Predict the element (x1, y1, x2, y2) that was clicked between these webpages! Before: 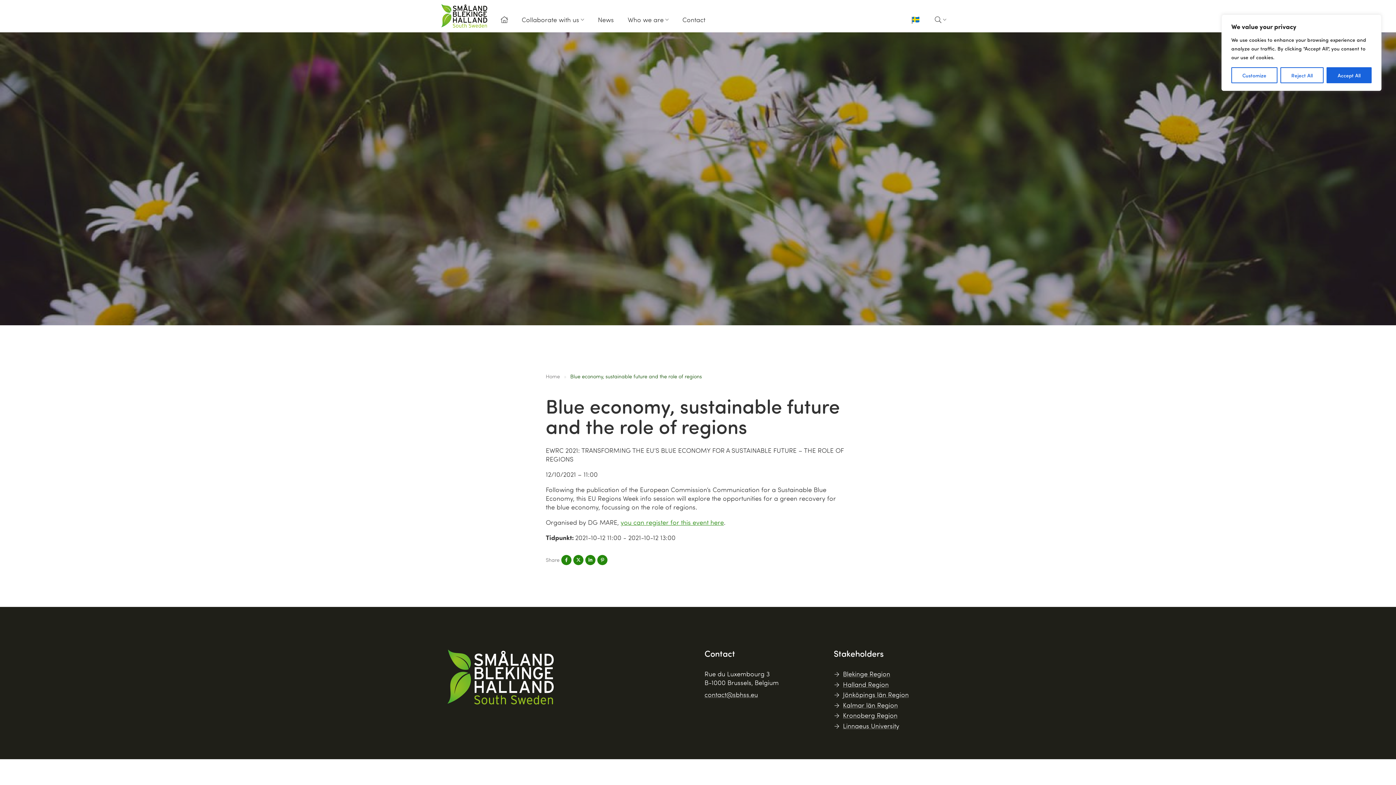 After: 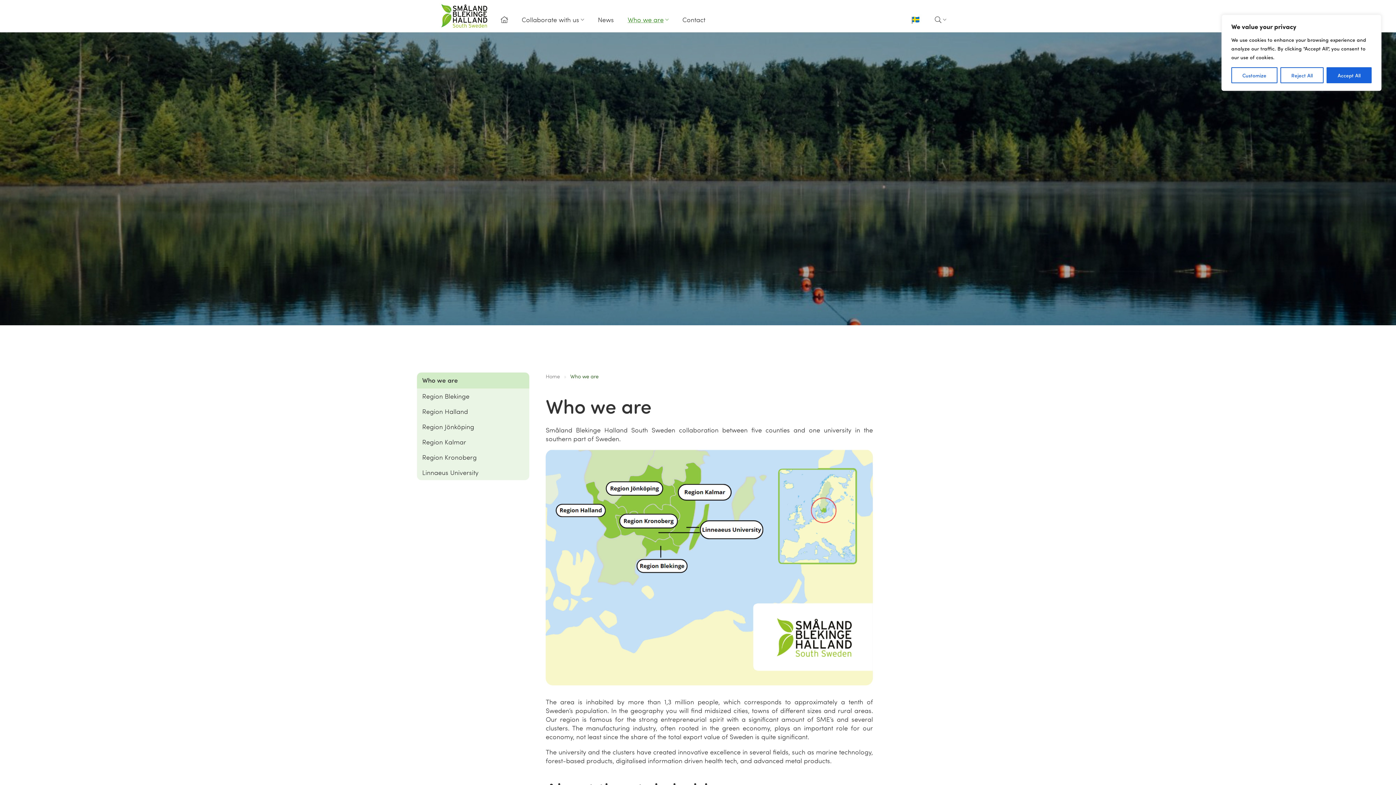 Action: label: Who we are bbox: (620, 11, 675, 28)